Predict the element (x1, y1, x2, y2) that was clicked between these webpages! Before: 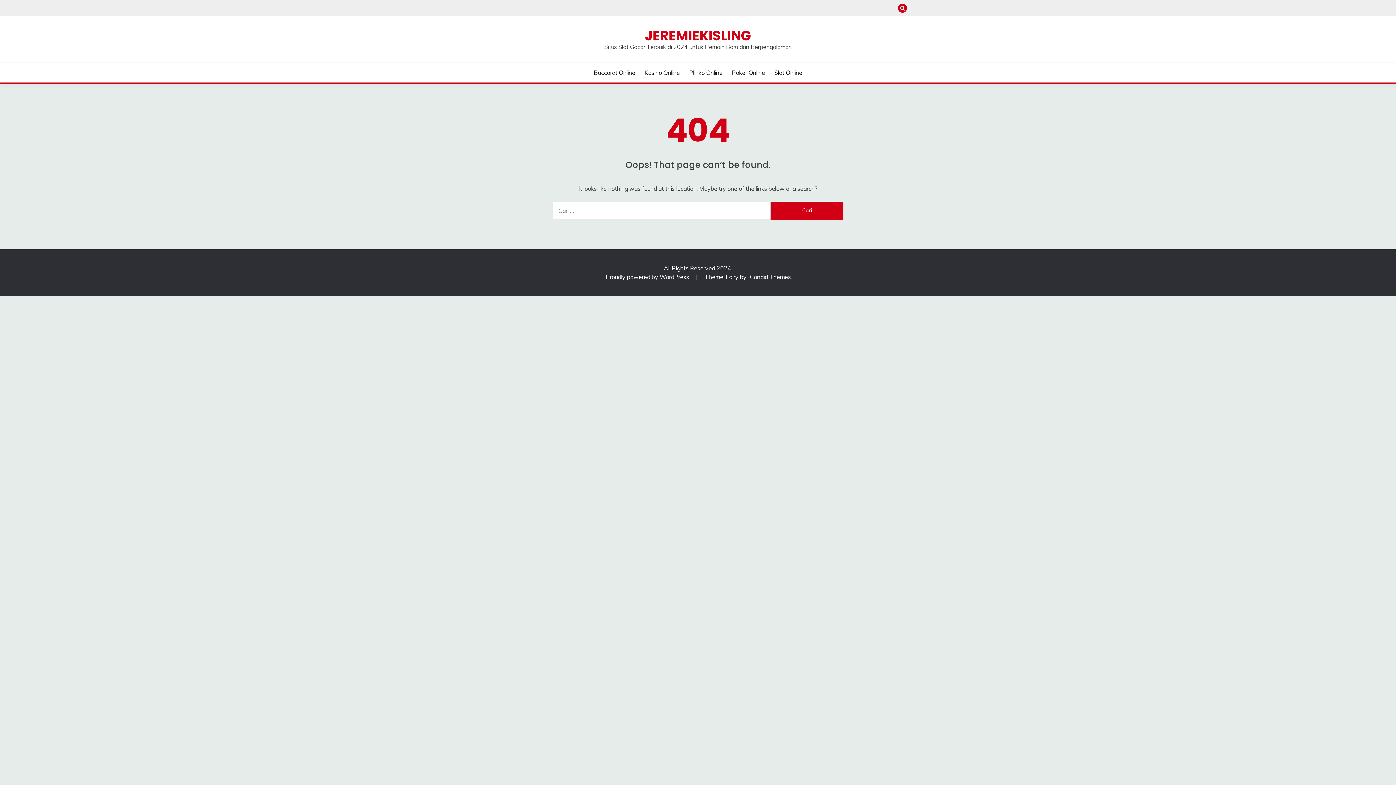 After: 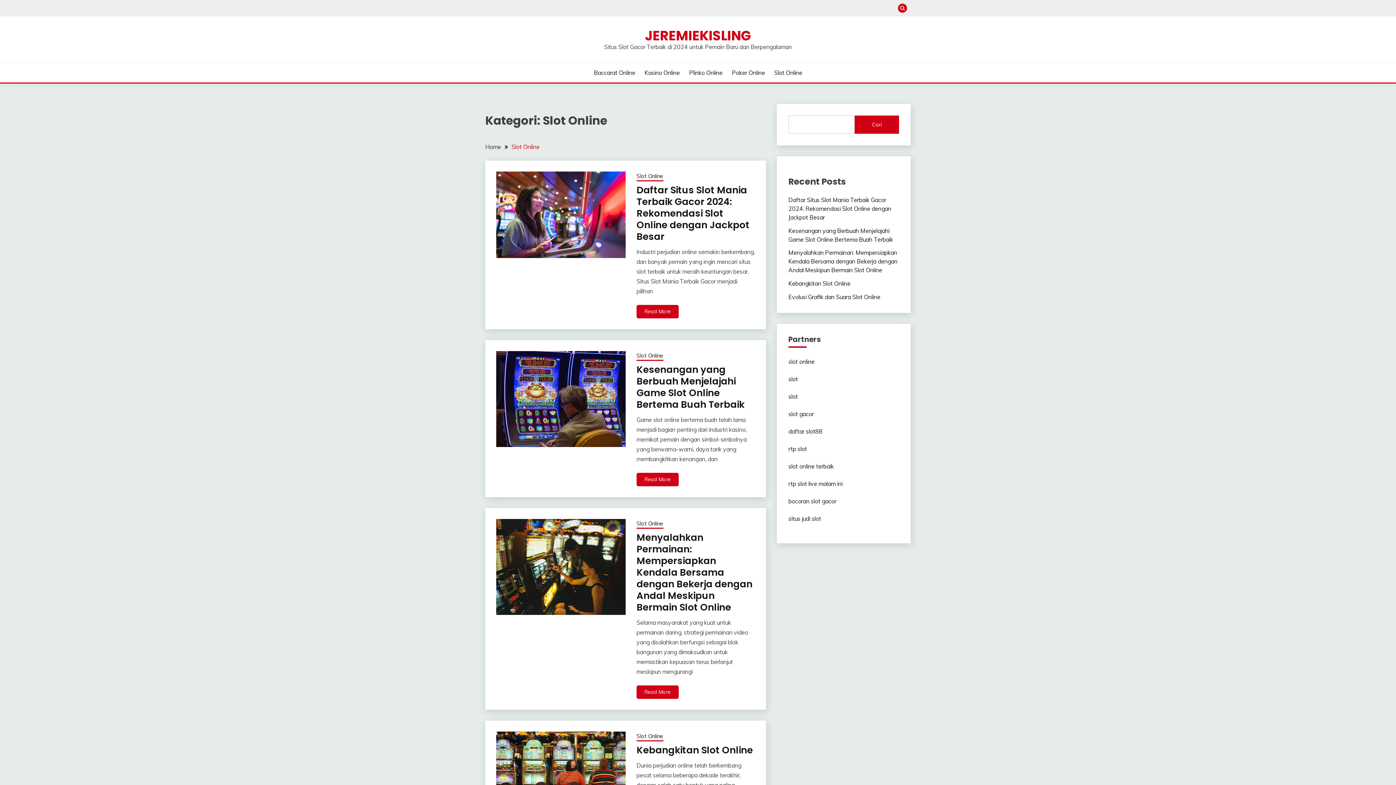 Action: label: Slot Online bbox: (774, 68, 802, 77)